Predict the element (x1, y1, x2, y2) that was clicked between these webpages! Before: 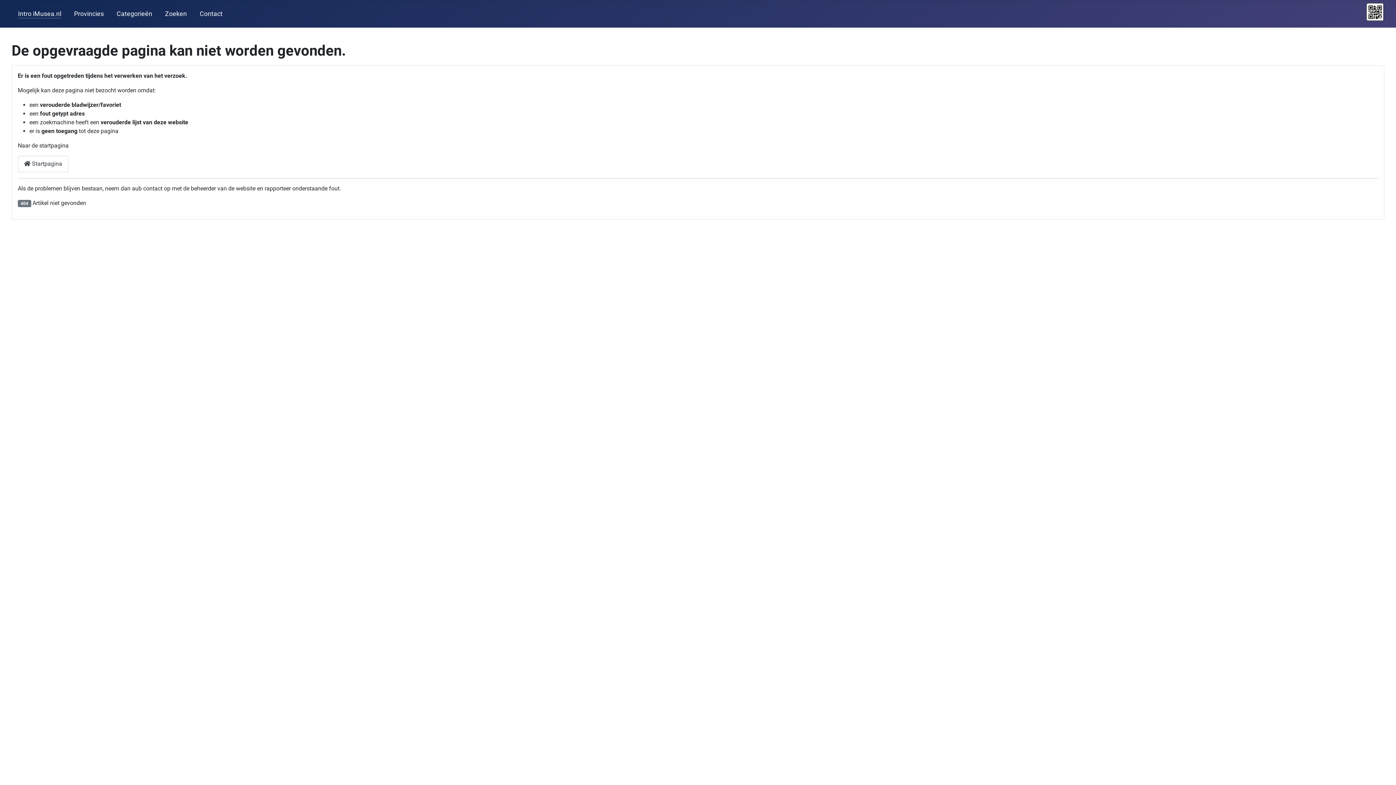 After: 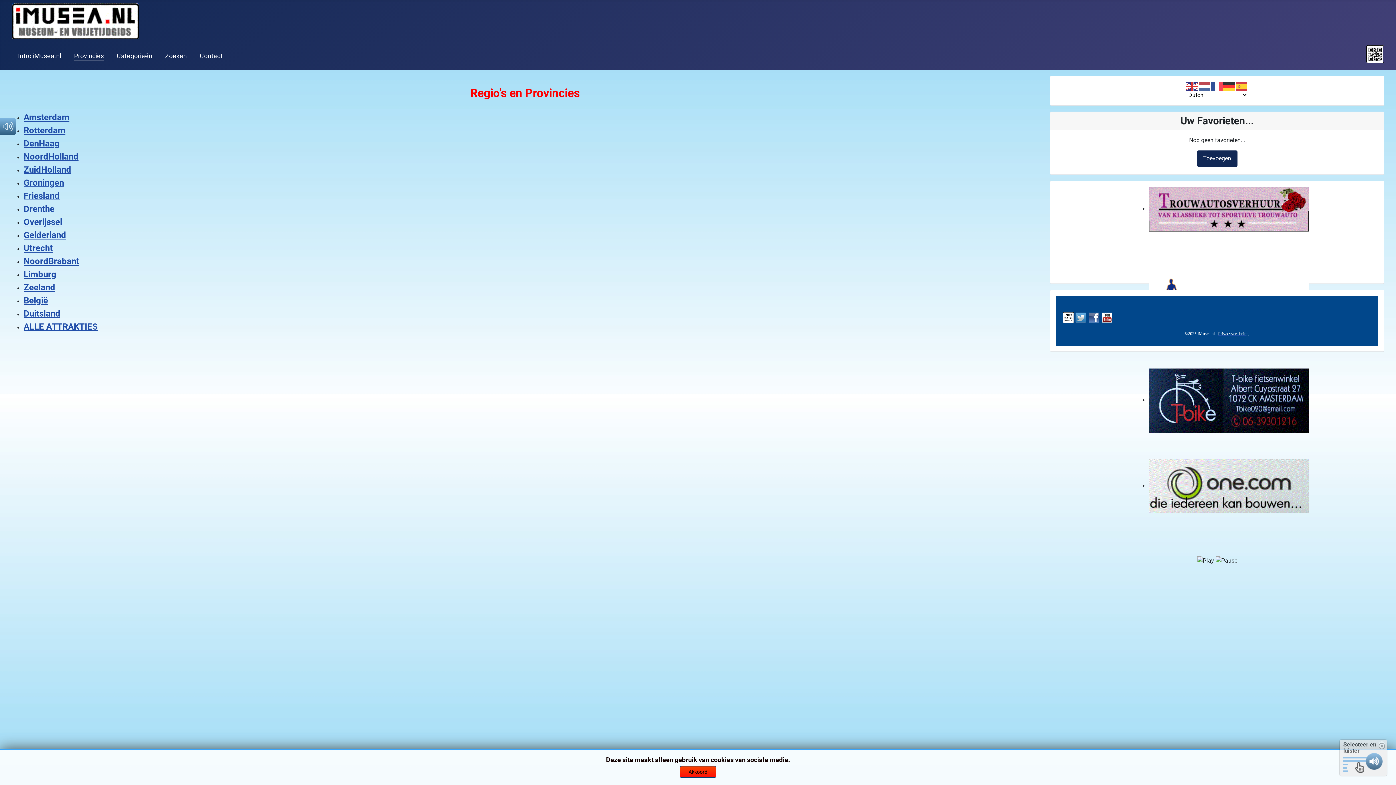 Action: bbox: (74, 9, 103, 18) label: Provincies